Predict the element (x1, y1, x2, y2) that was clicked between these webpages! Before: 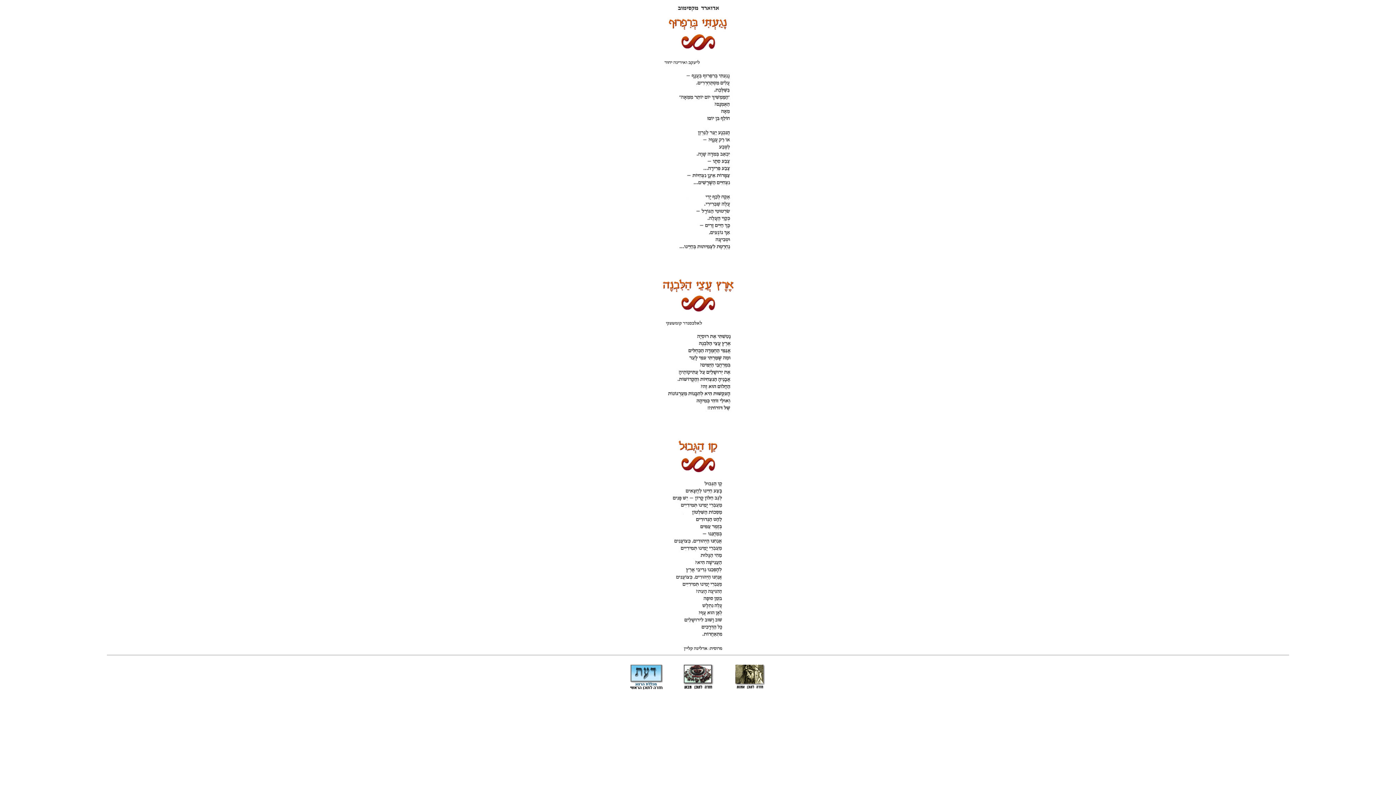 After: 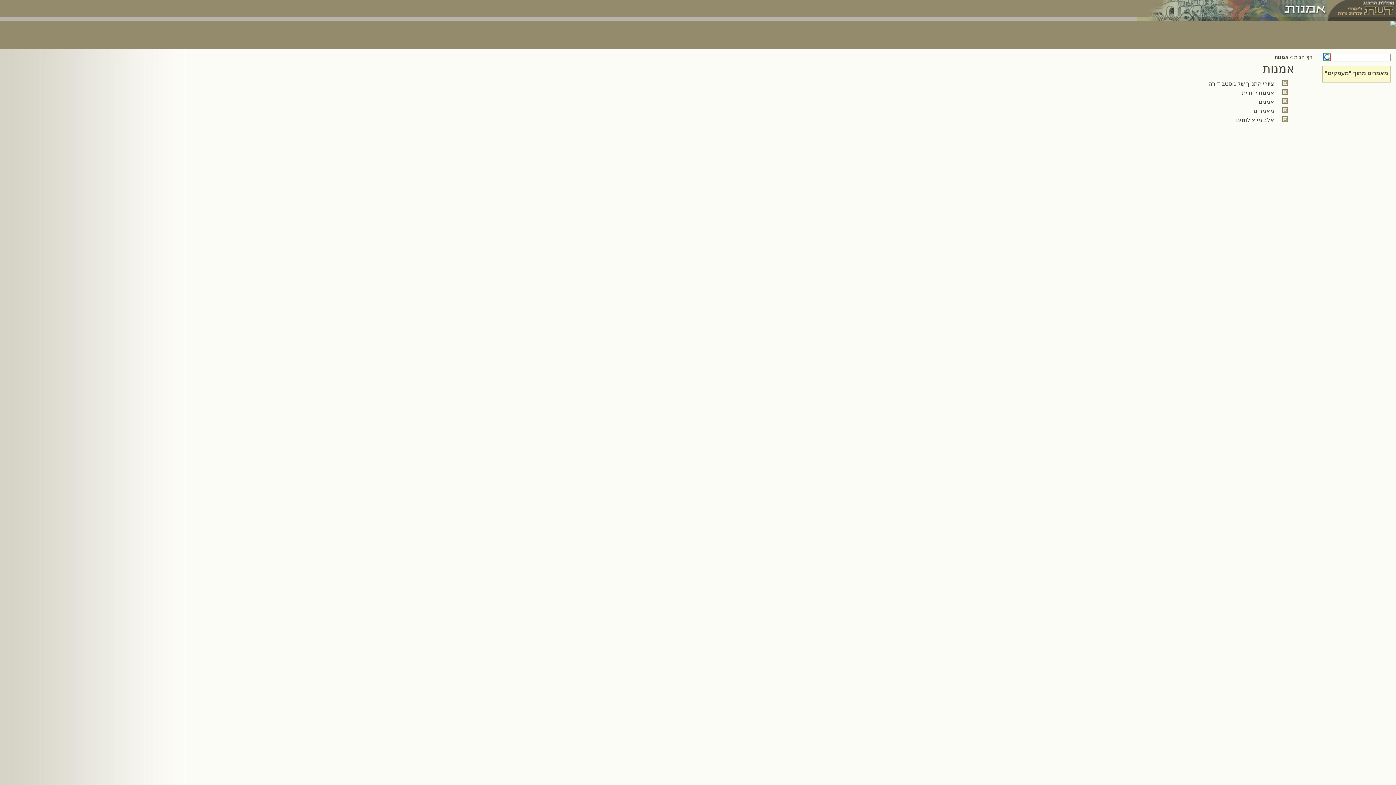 Action: bbox: (733, 684, 766, 690)